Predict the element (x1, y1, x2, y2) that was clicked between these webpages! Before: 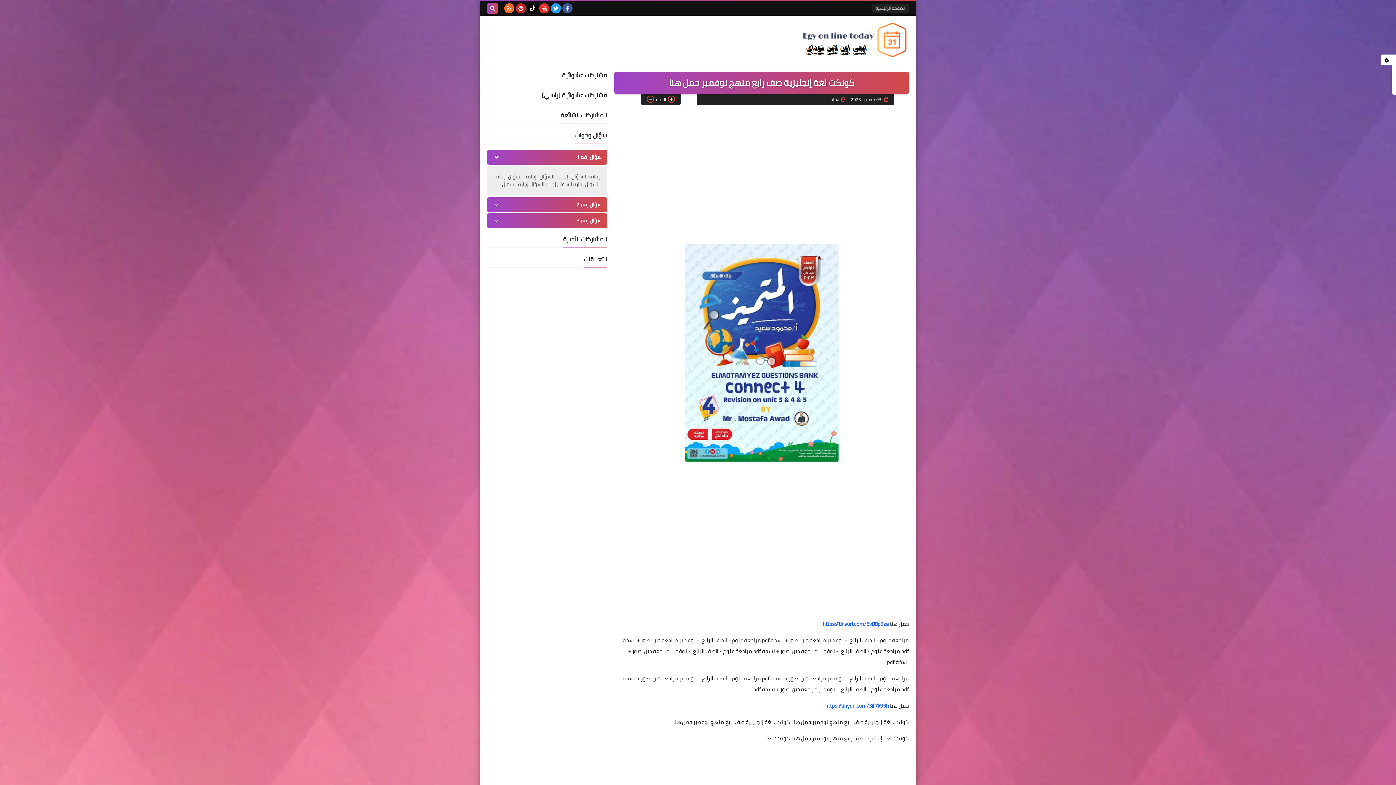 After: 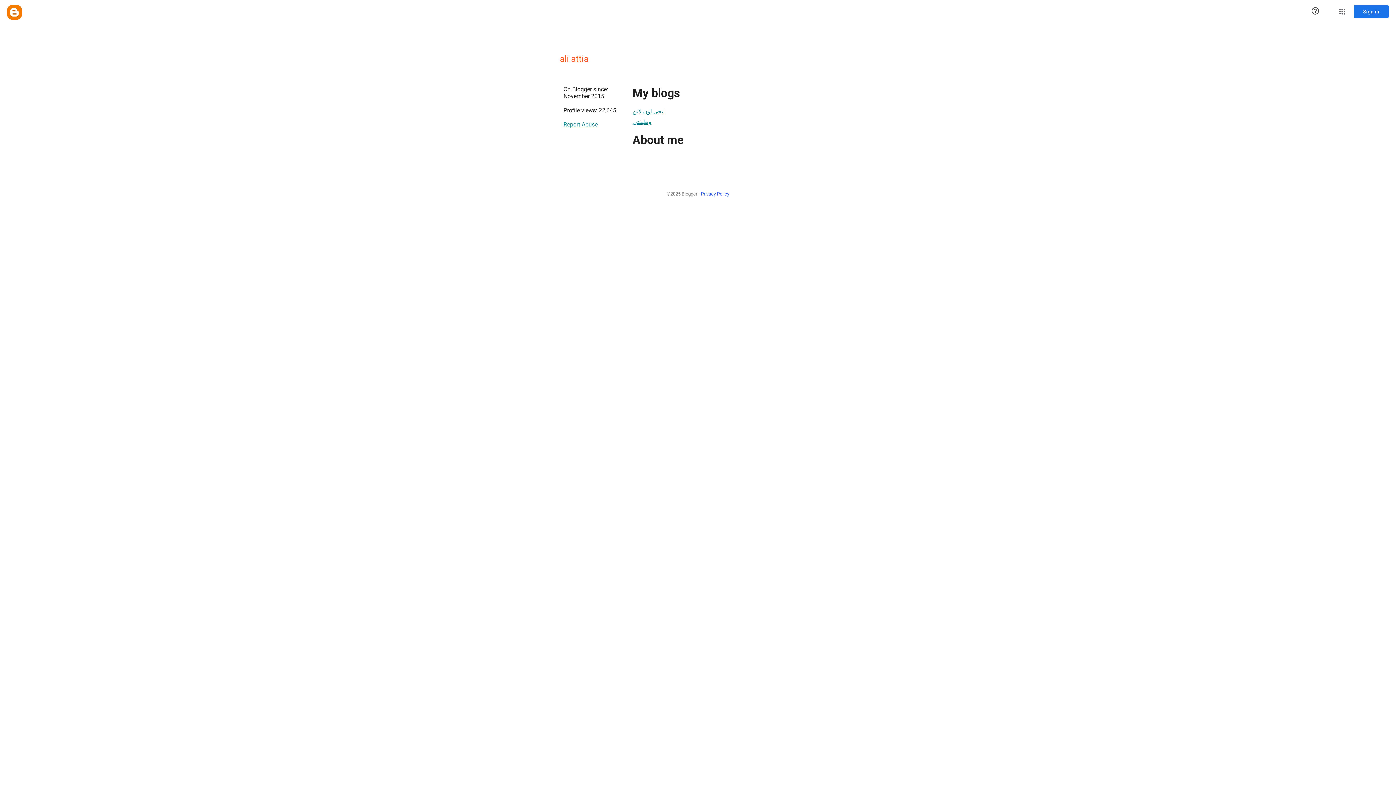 Action: label: ali attia bbox: (825, 95, 845, 103)